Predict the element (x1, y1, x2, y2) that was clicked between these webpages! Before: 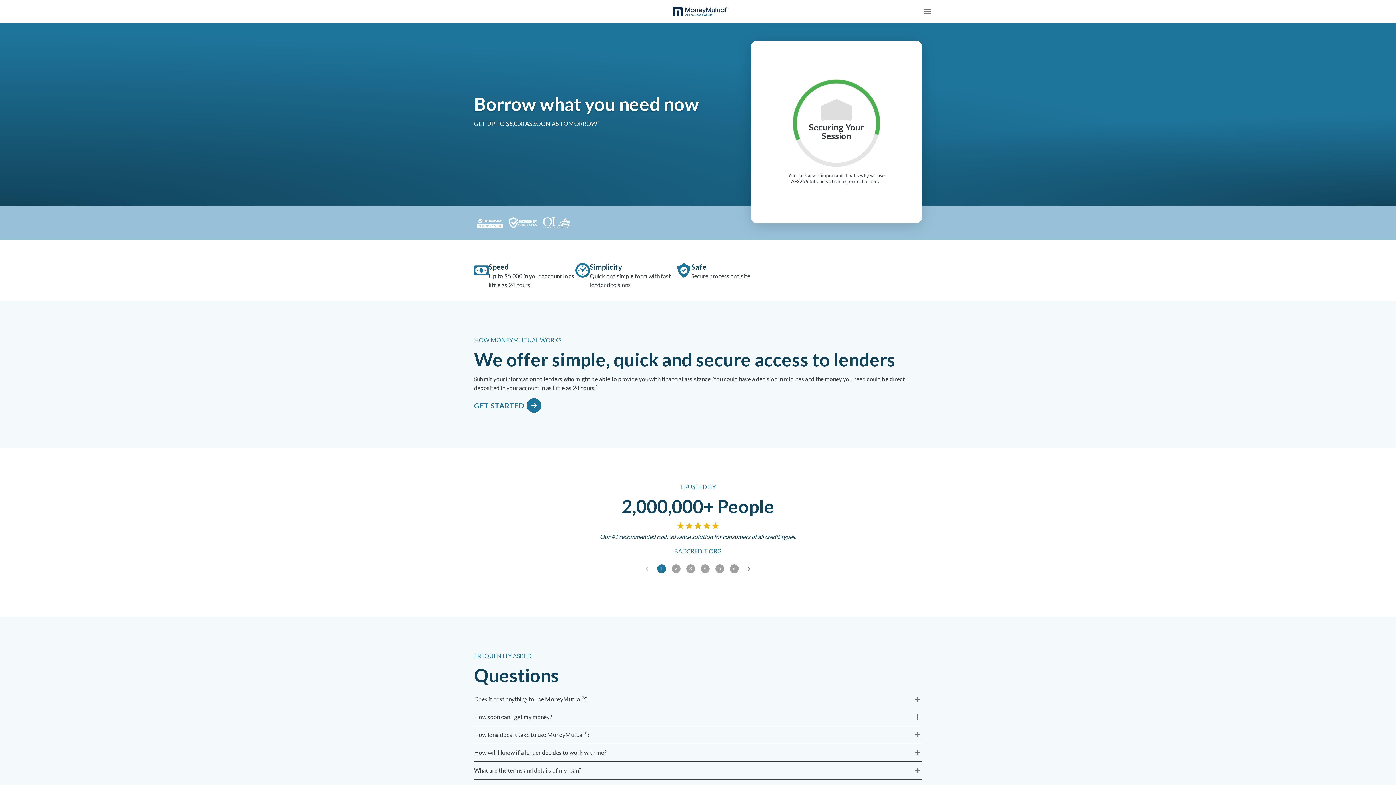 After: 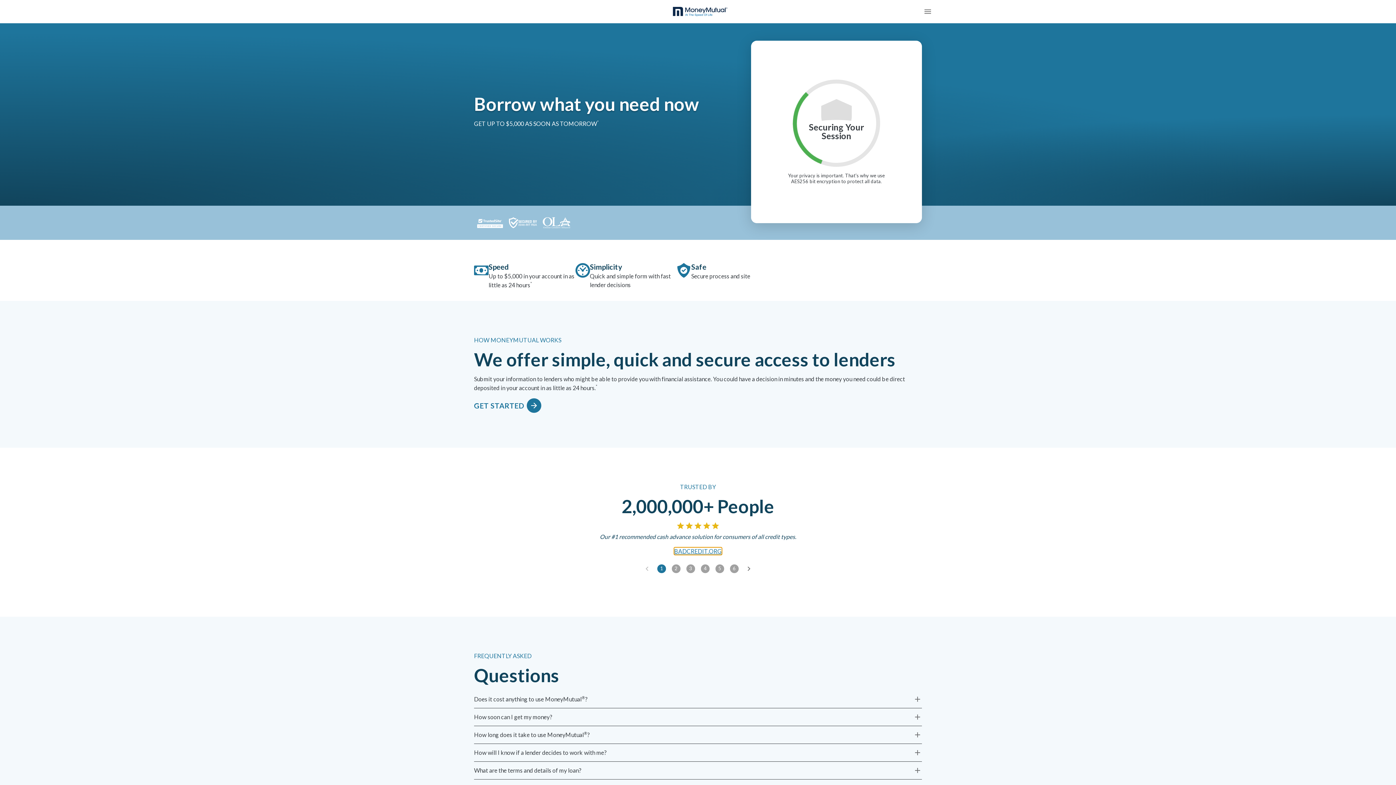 Action: label: BADCREDIT.ORG bbox: (674, 547, 721, 554)